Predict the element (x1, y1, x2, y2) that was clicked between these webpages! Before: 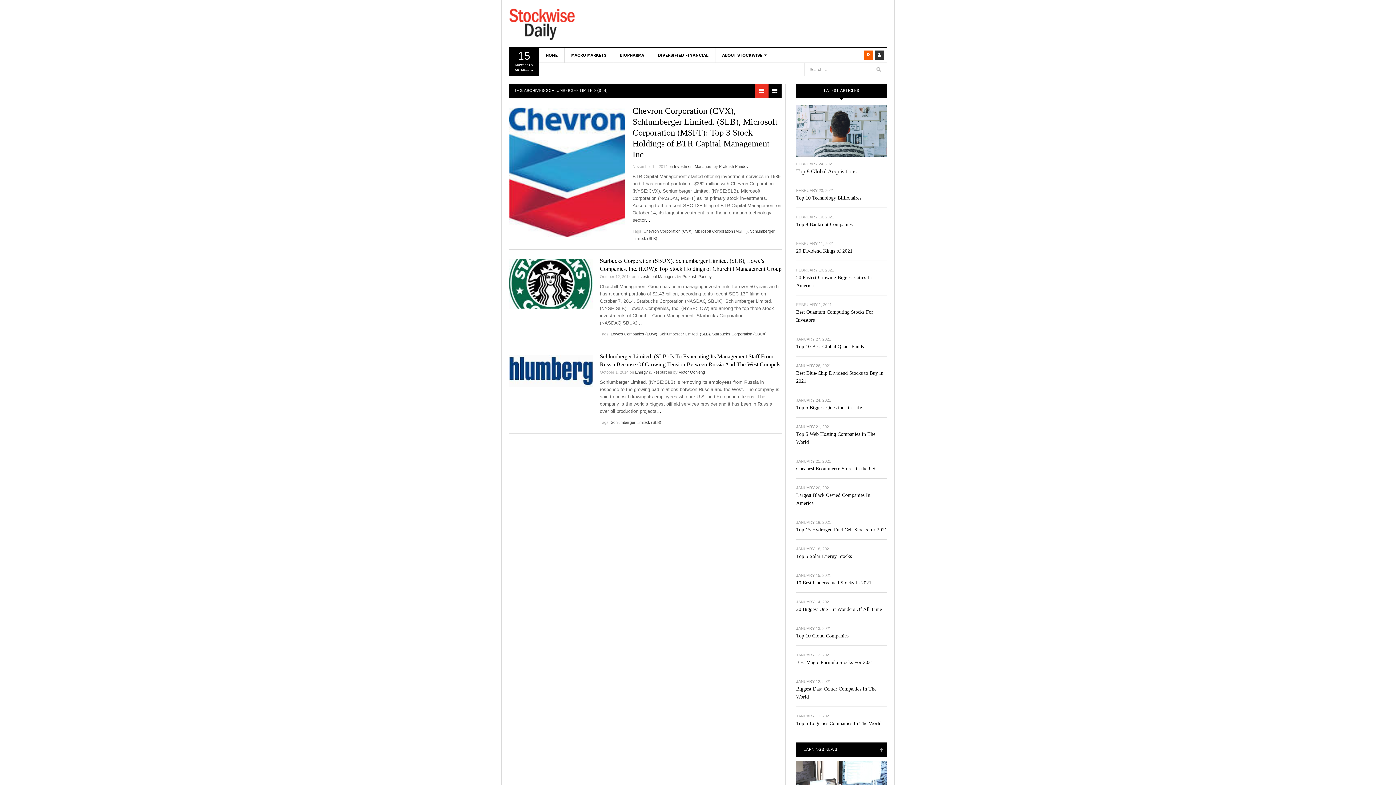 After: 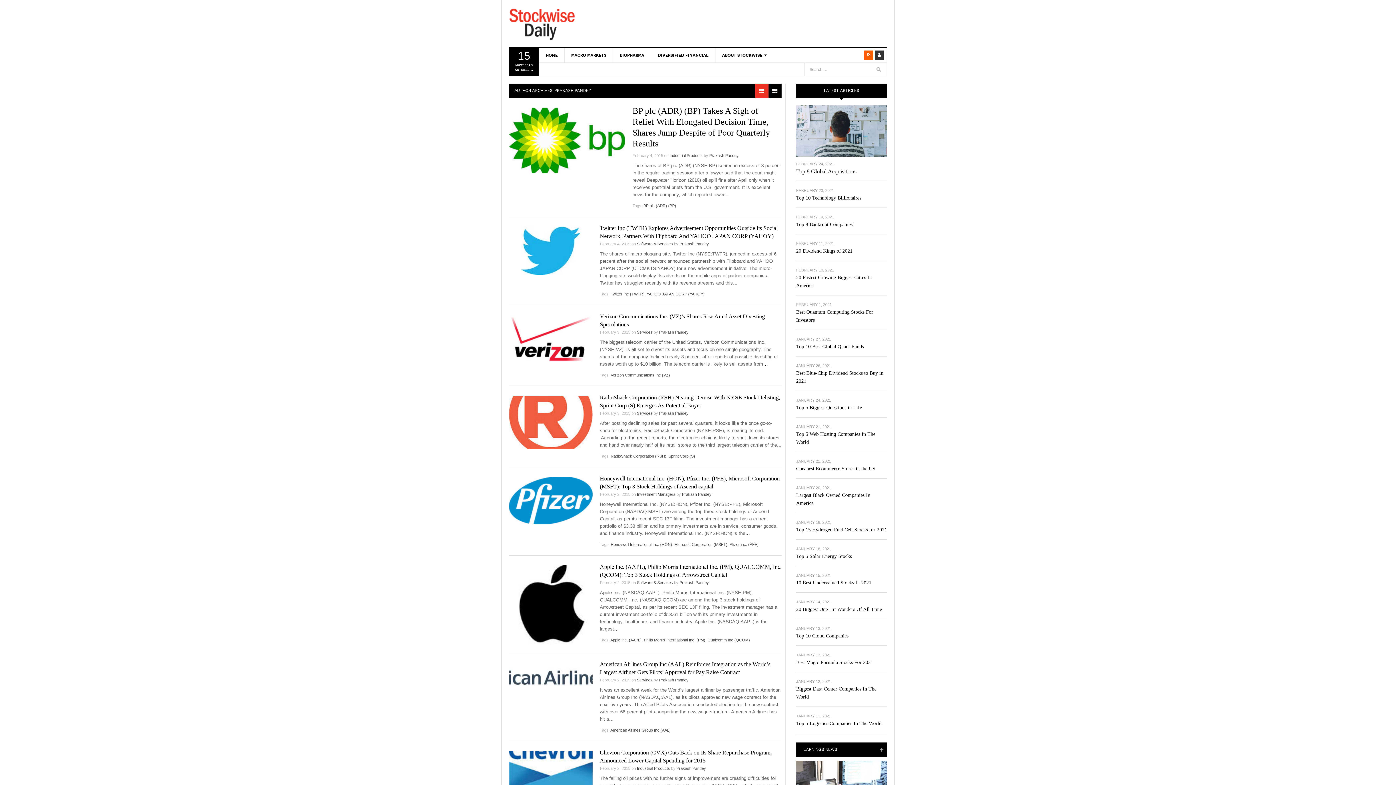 Action: label: Prakash Pandey bbox: (682, 274, 712, 278)